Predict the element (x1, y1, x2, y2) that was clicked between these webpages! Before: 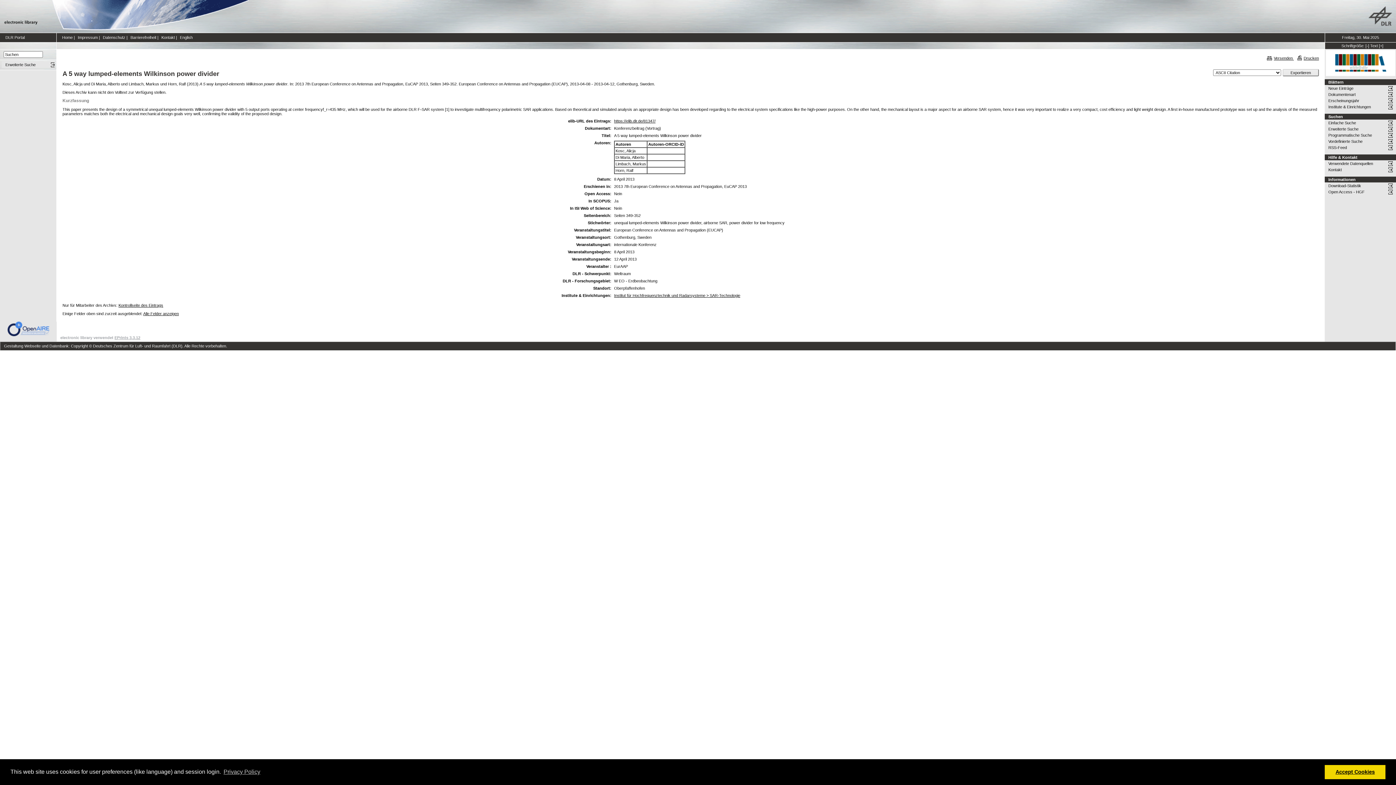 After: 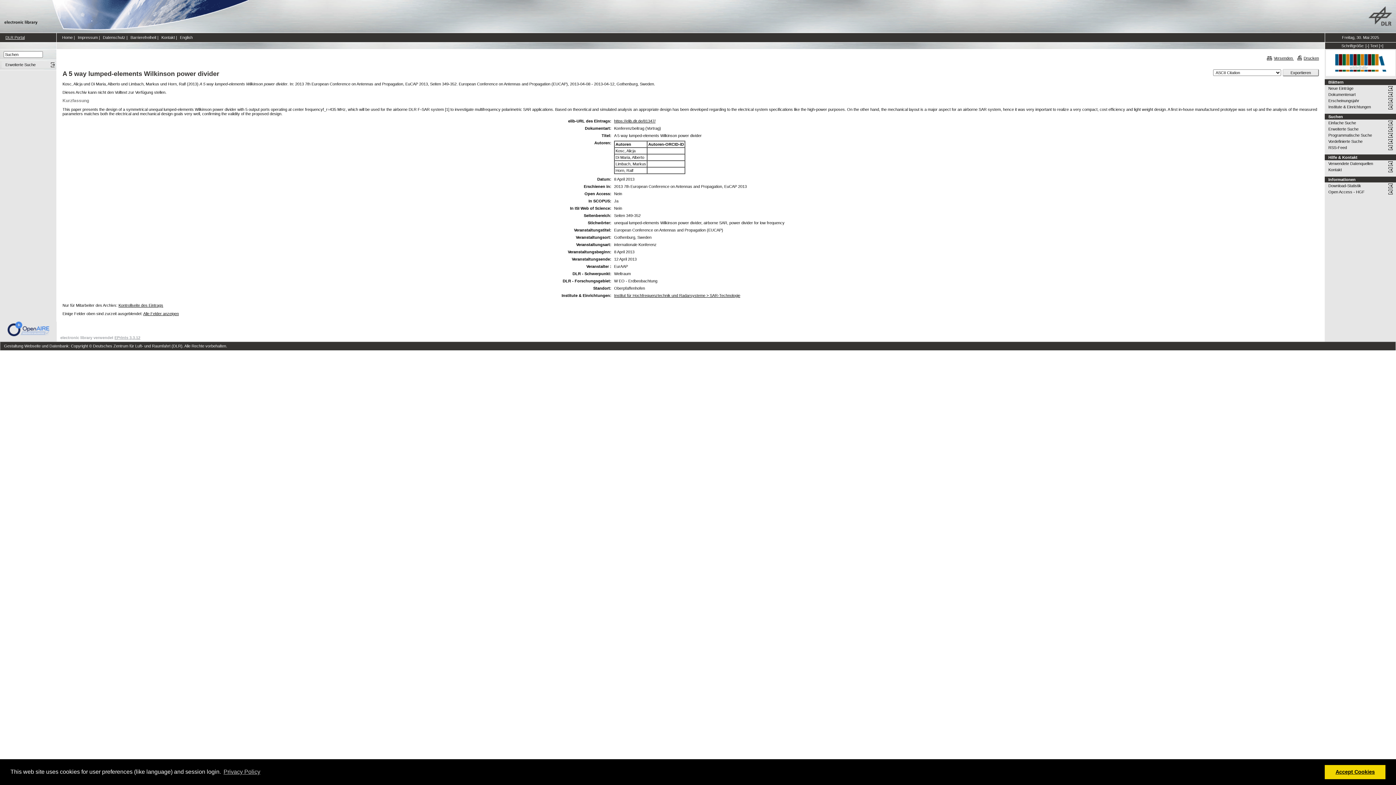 Action: label: DLR Portal bbox: (5, 35, 24, 39)